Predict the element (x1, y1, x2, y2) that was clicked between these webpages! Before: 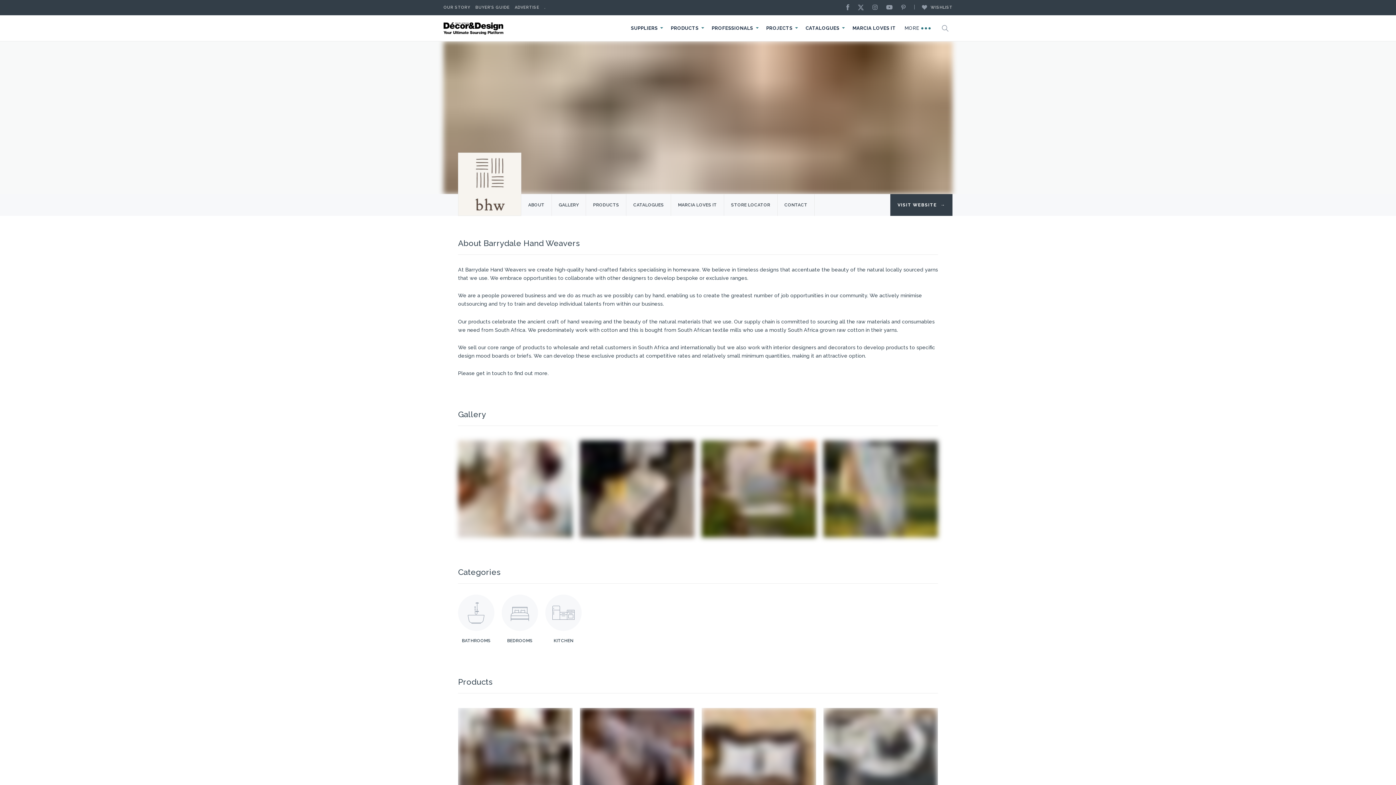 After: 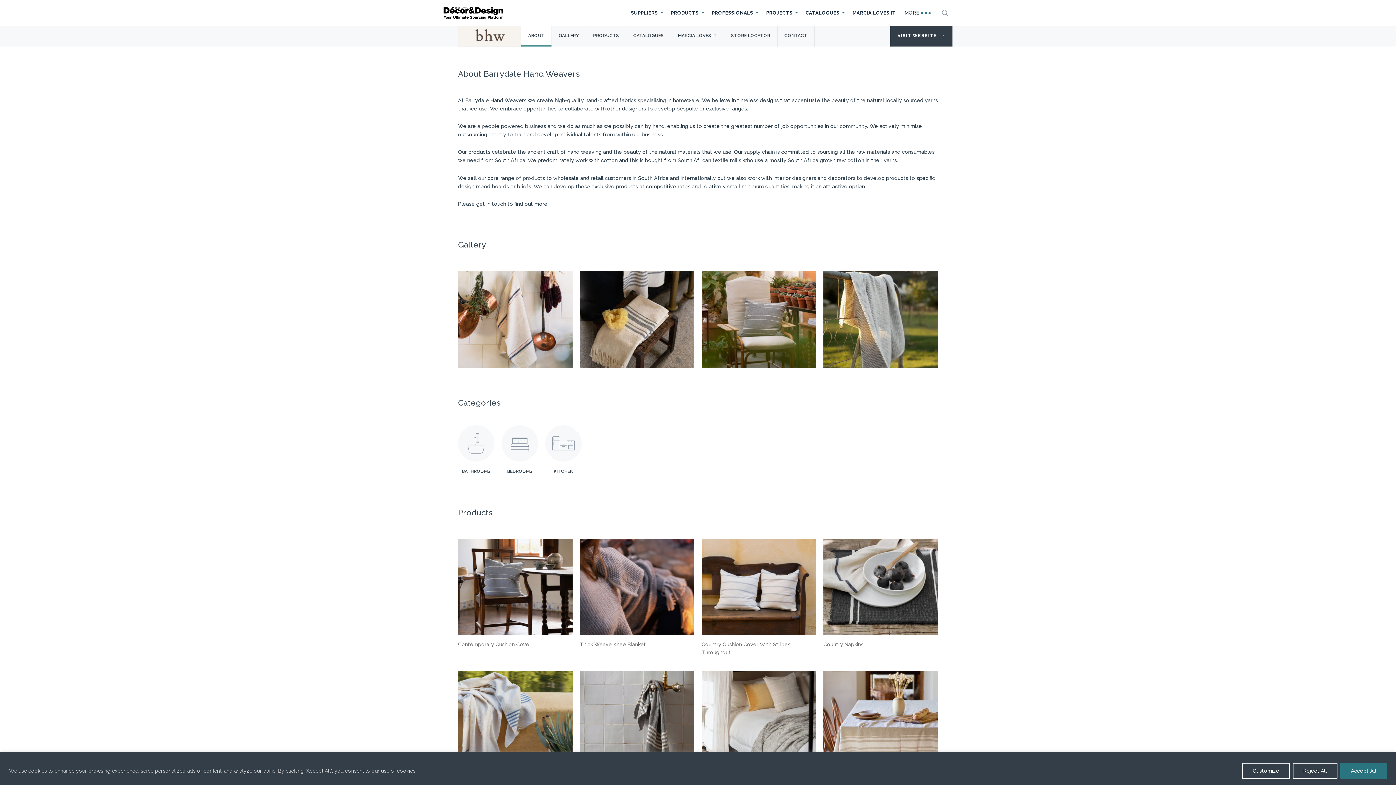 Action: label: ABOUT bbox: (521, 194, 552, 216)